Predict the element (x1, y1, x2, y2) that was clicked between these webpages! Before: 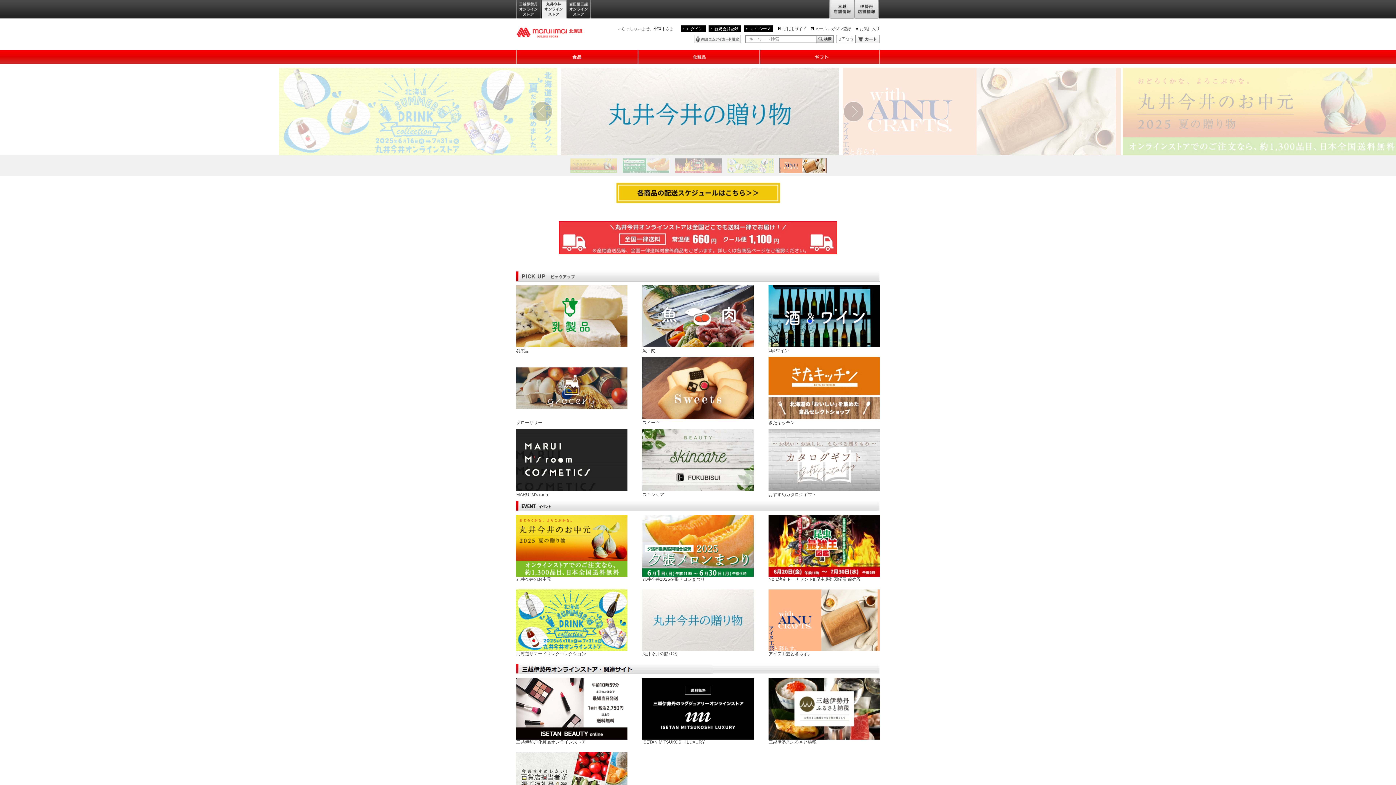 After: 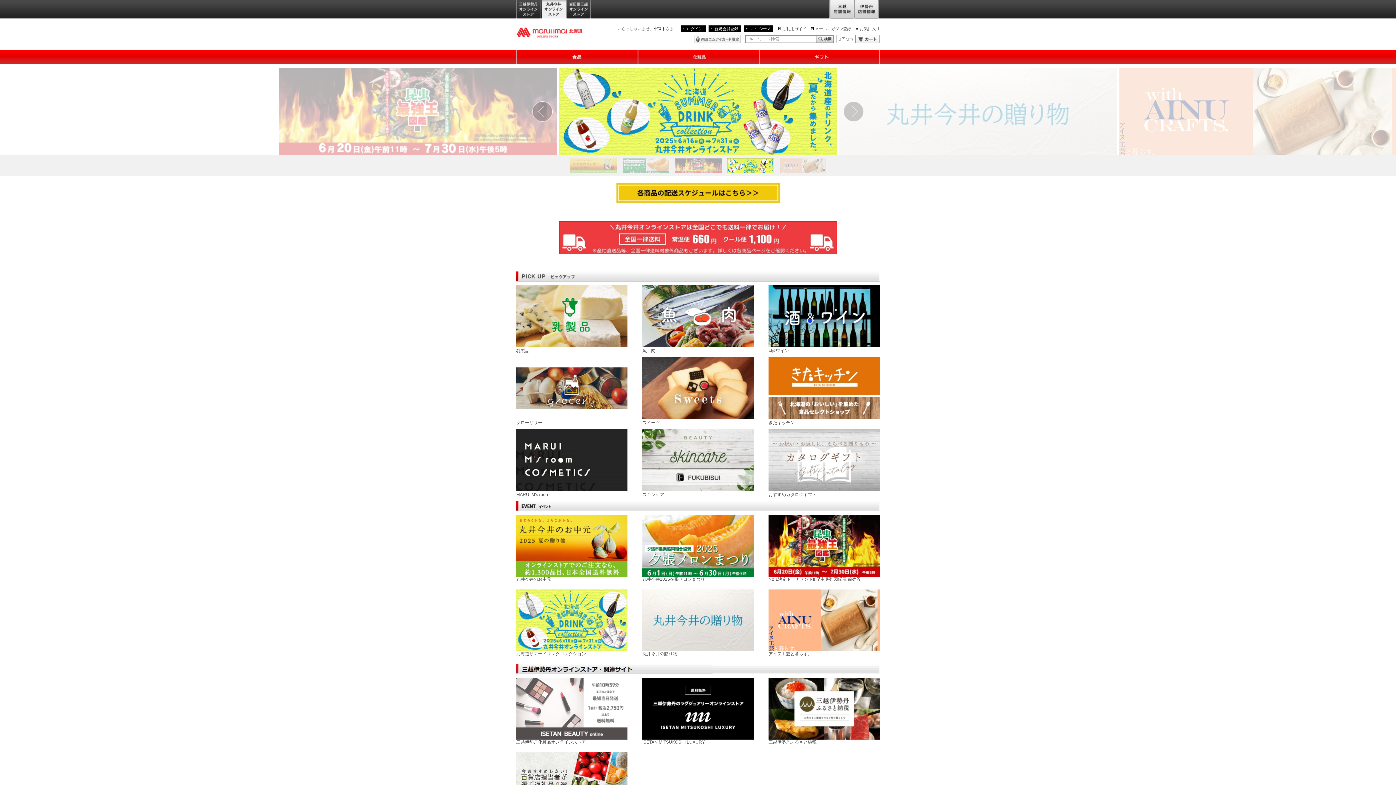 Action: bbox: (516, 706, 627, 745) label: 三越伊勢丹化粧品オンラインストア